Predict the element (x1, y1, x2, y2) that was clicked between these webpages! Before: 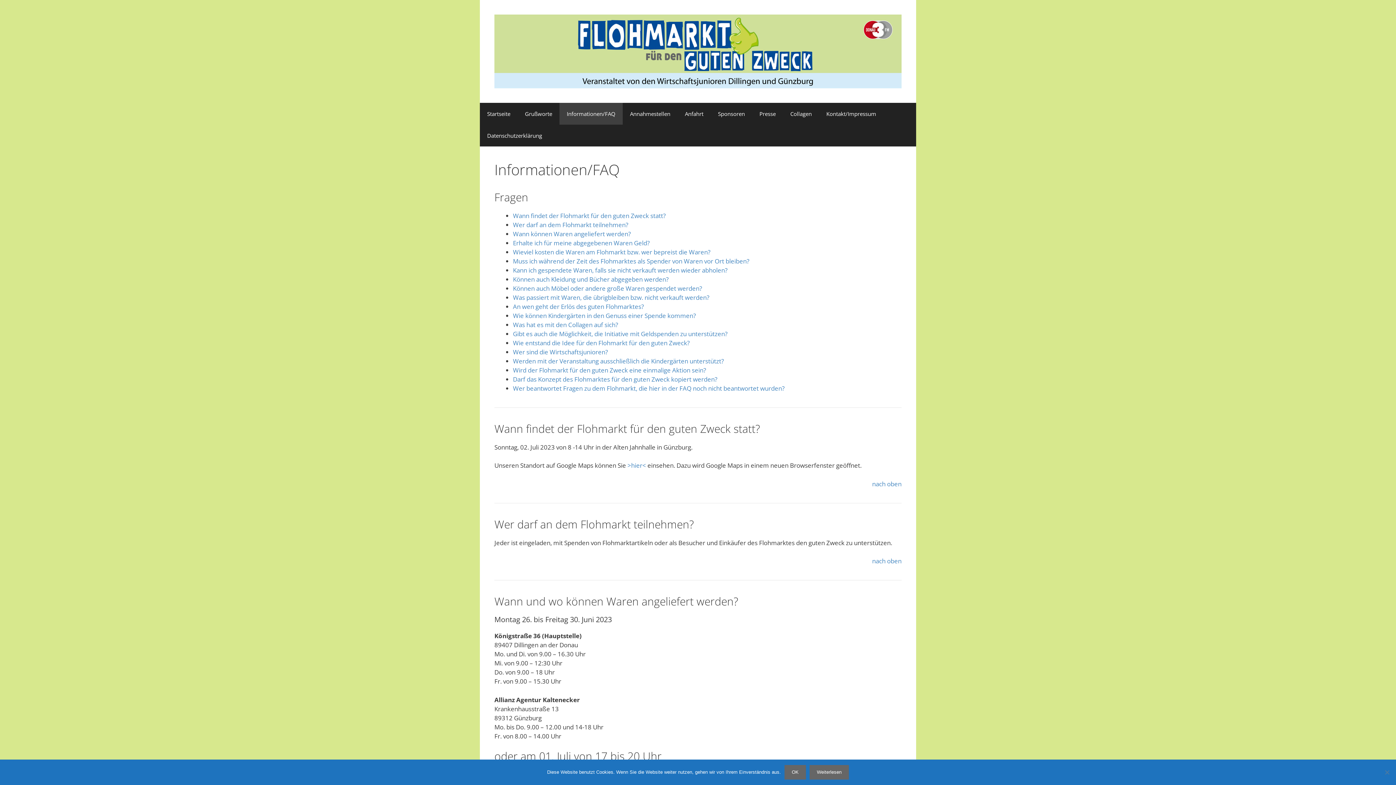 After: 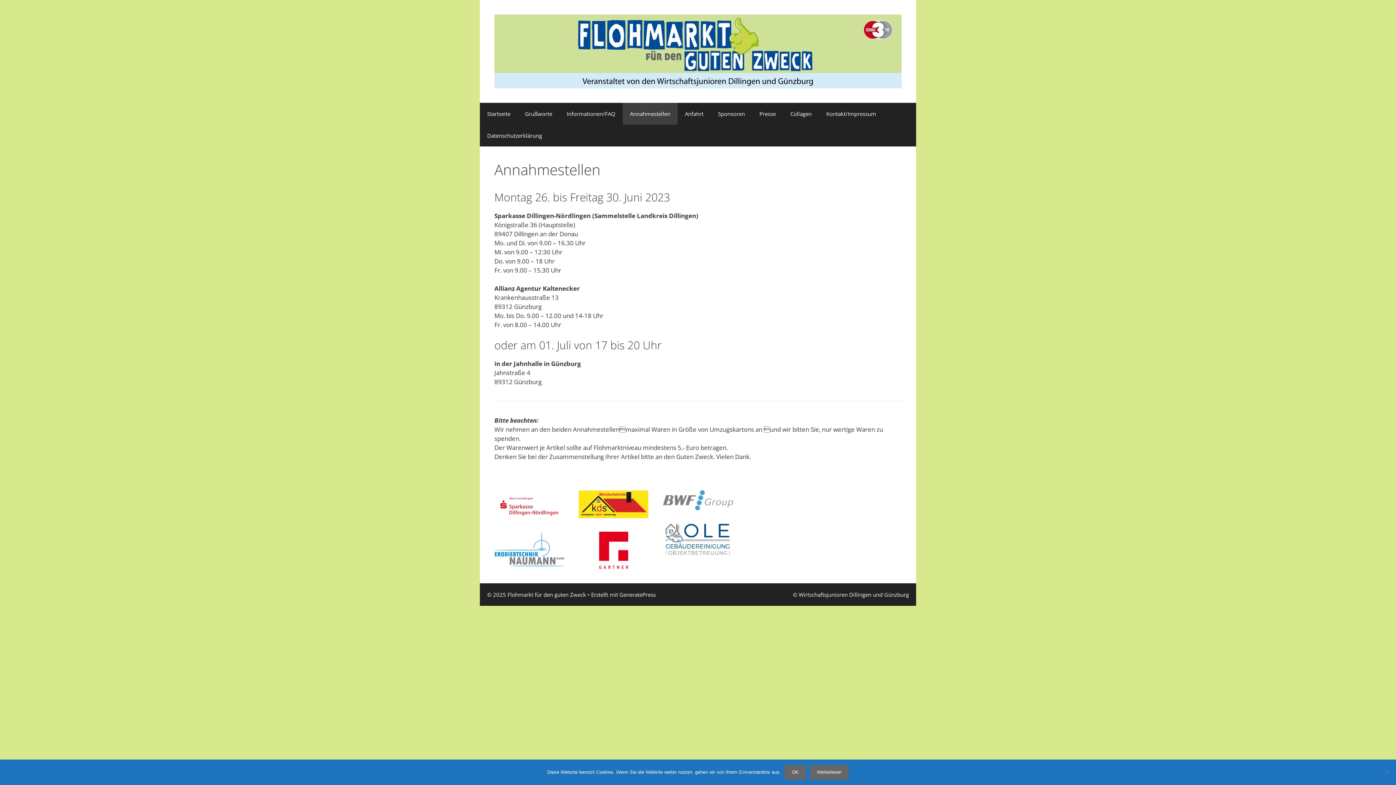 Action: label: Annahmestellen bbox: (622, 102, 677, 124)